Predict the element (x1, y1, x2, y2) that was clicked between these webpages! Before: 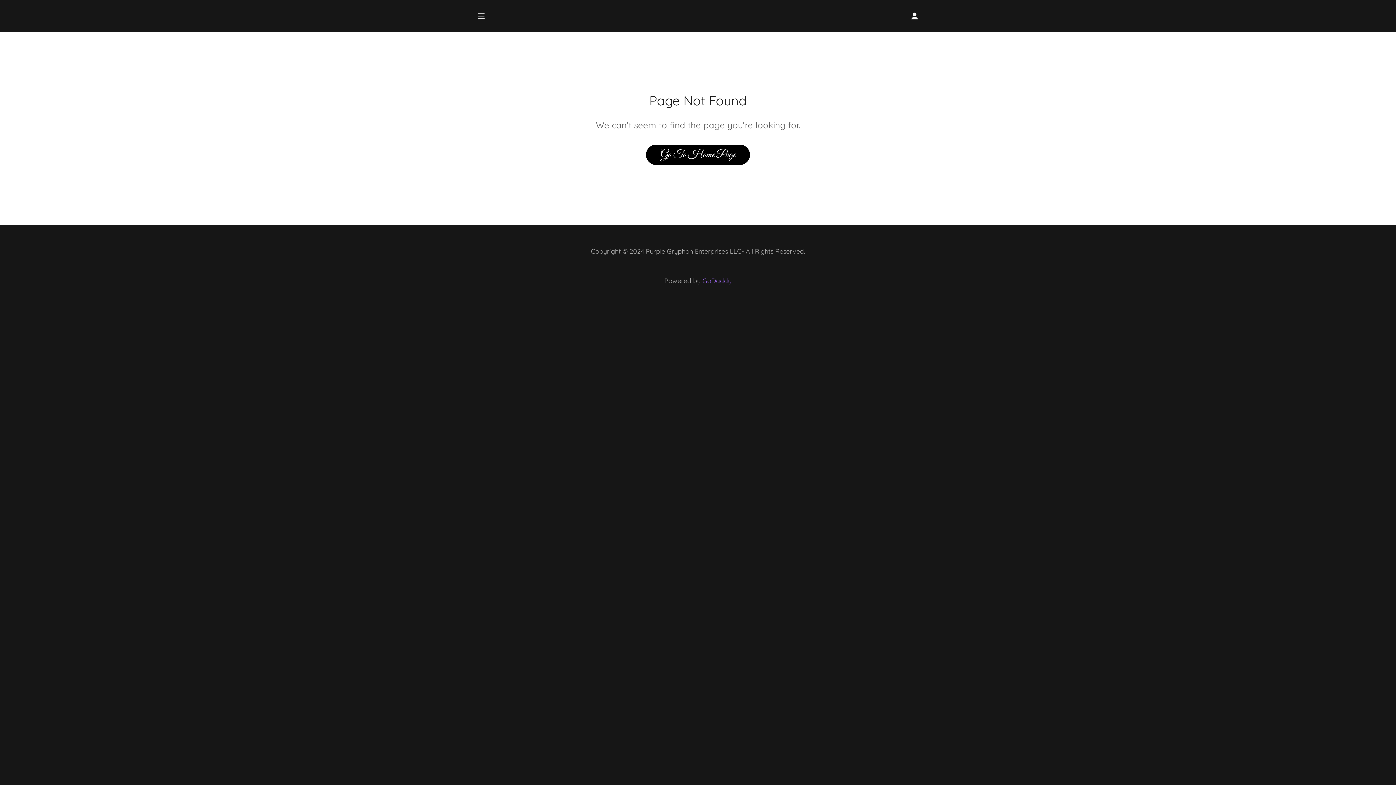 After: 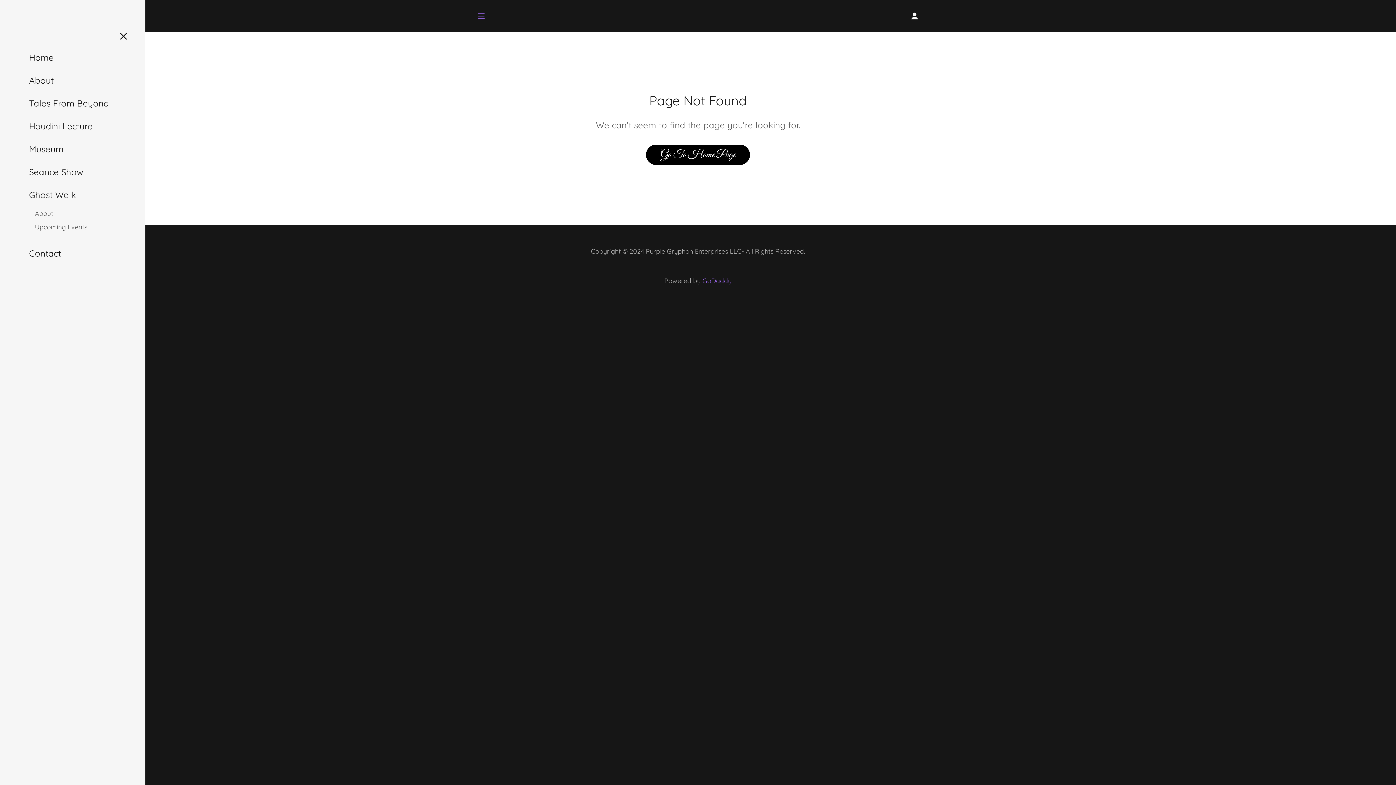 Action: bbox: (474, 8, 488, 23) label: Hamburger Site Navigation Icon